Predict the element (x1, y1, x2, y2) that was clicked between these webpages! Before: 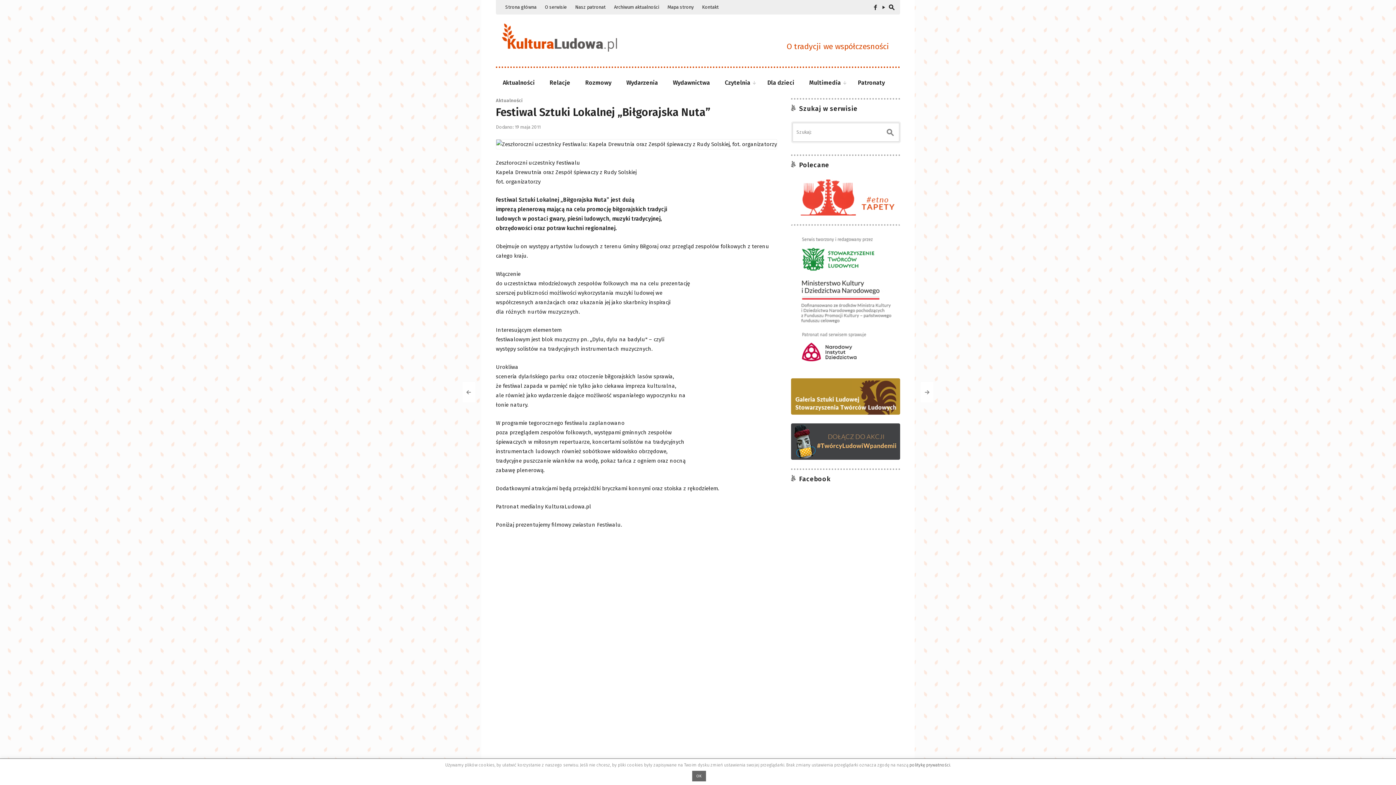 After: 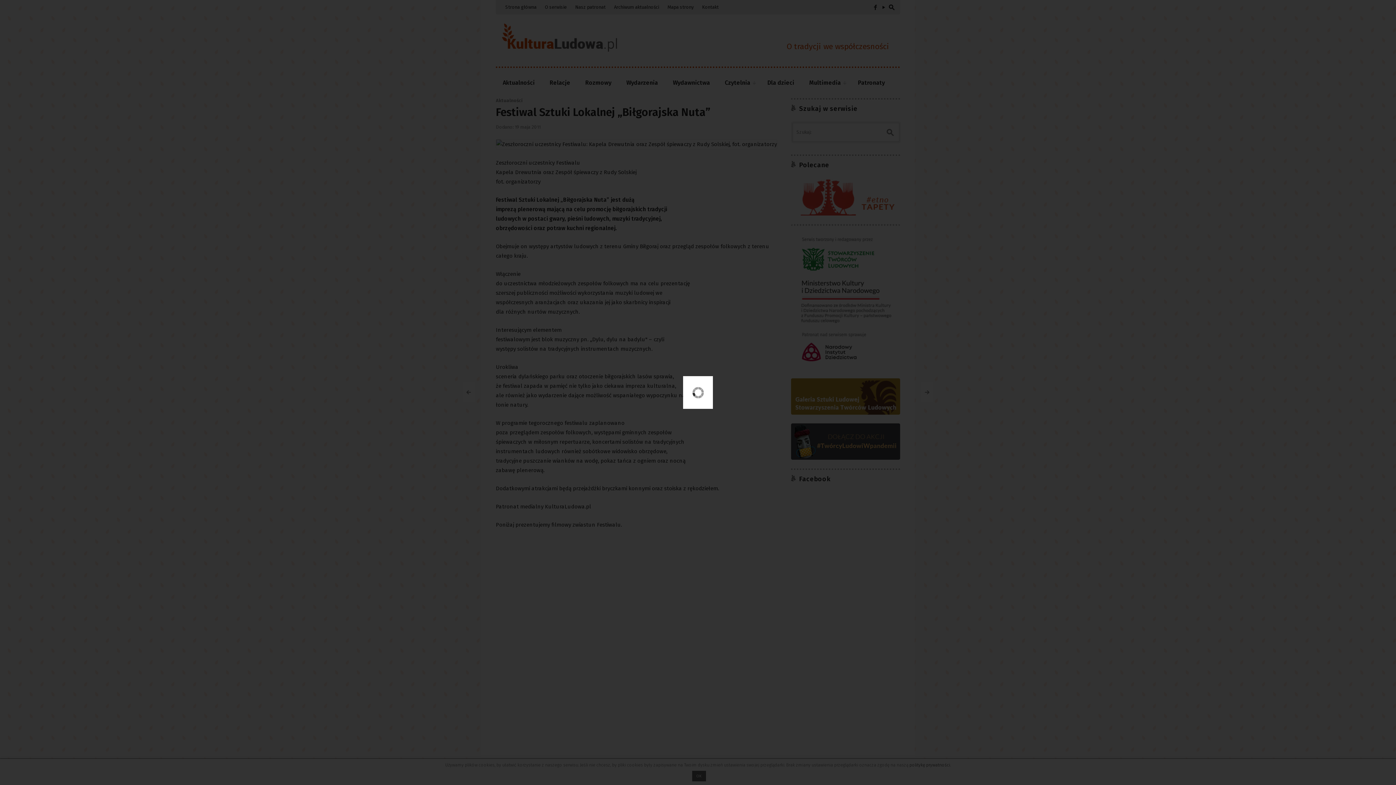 Action: bbox: (496, 140, 777, 147)